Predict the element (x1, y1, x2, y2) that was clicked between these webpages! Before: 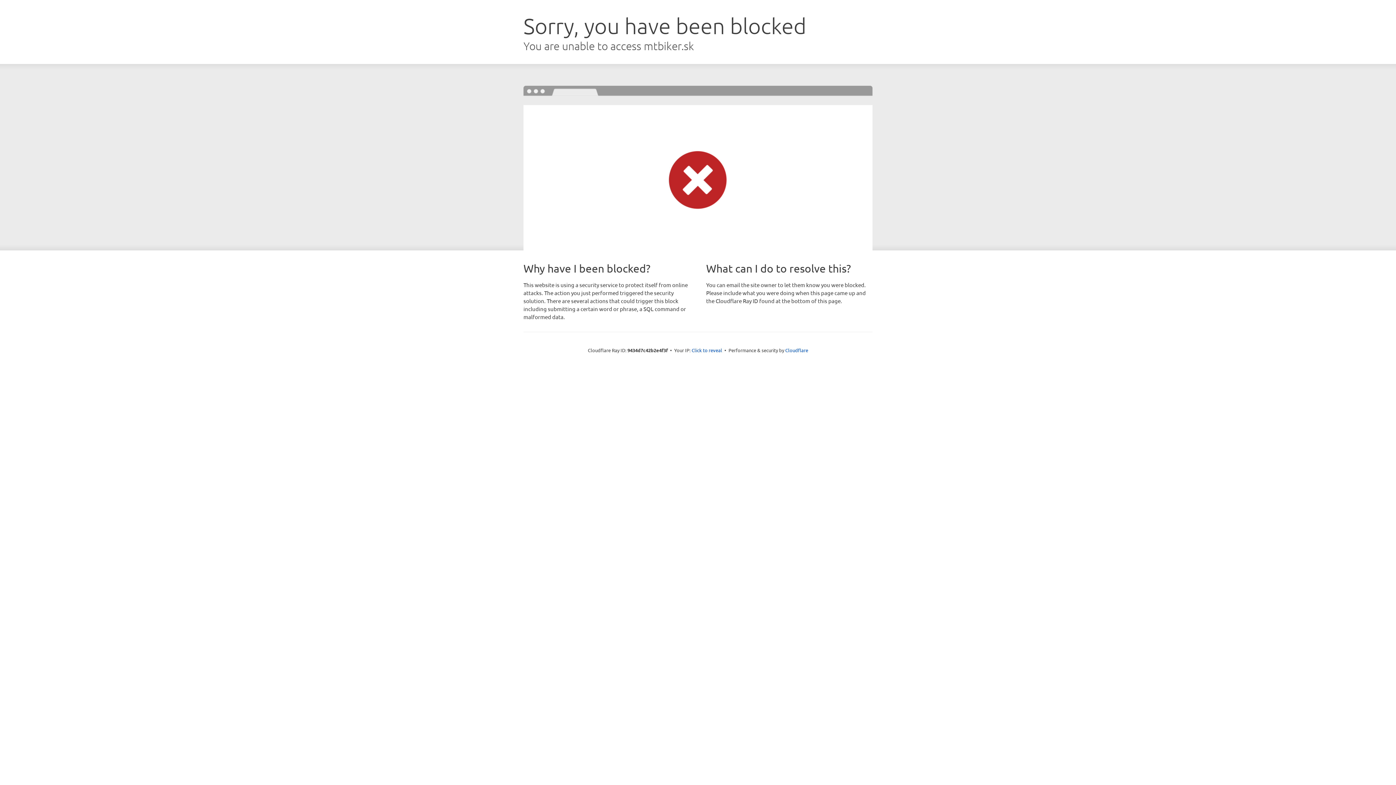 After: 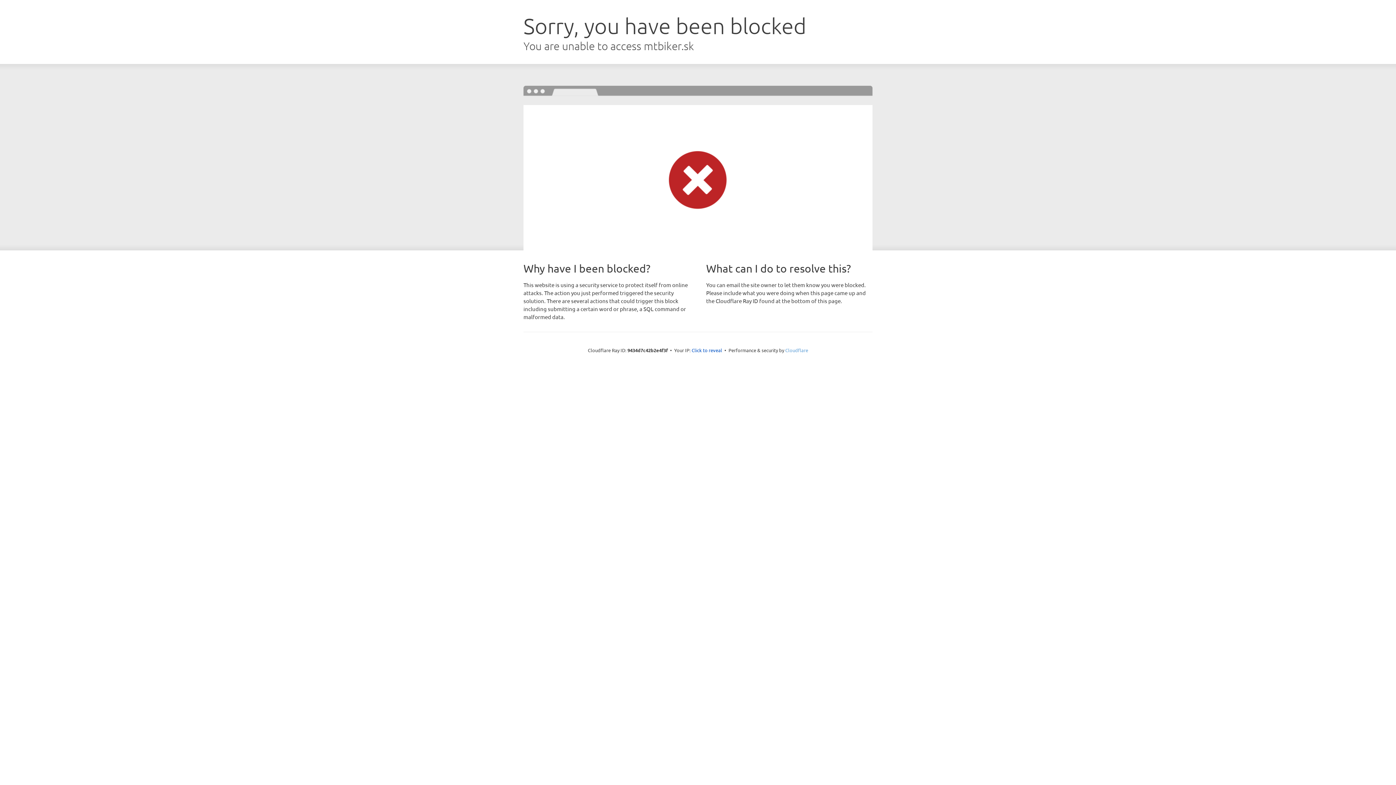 Action: label: Cloudflare bbox: (785, 347, 808, 353)